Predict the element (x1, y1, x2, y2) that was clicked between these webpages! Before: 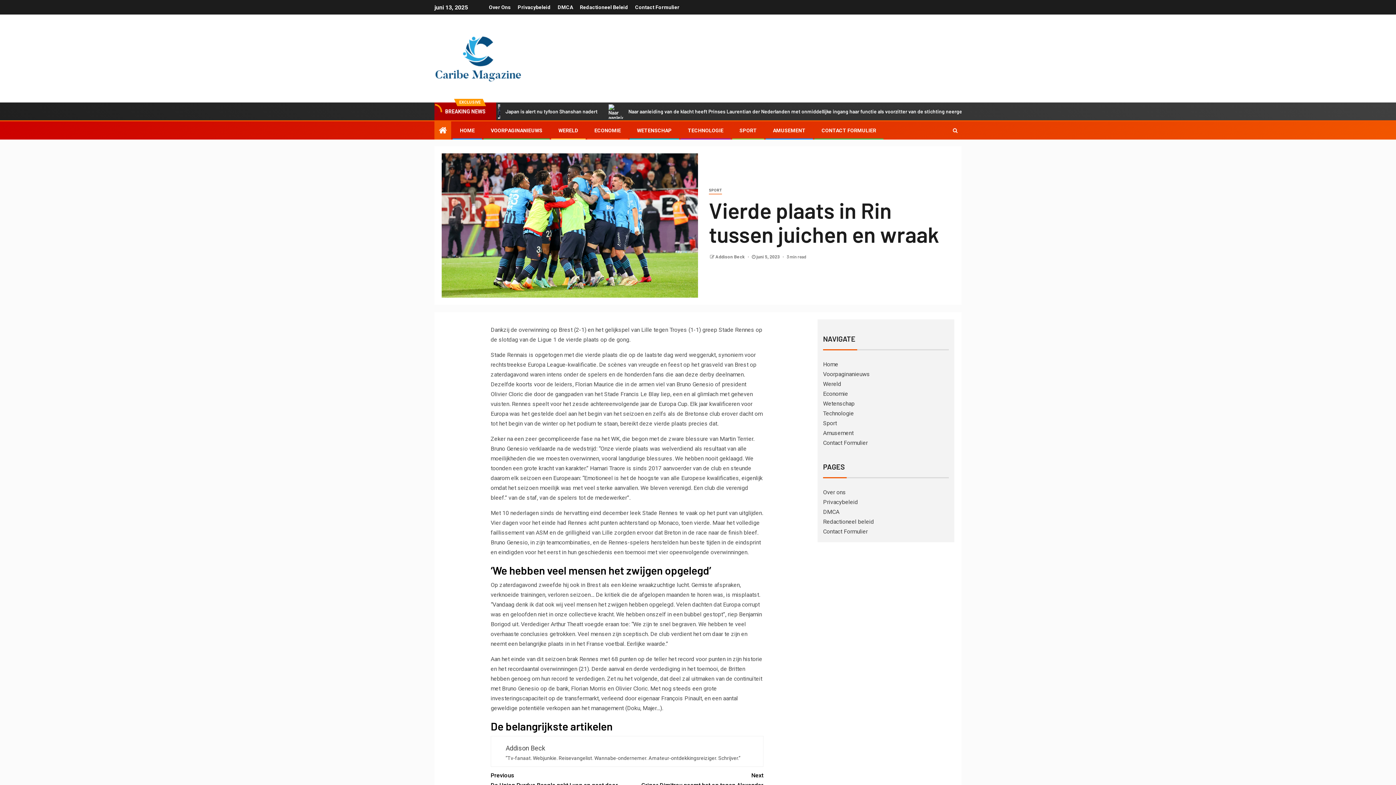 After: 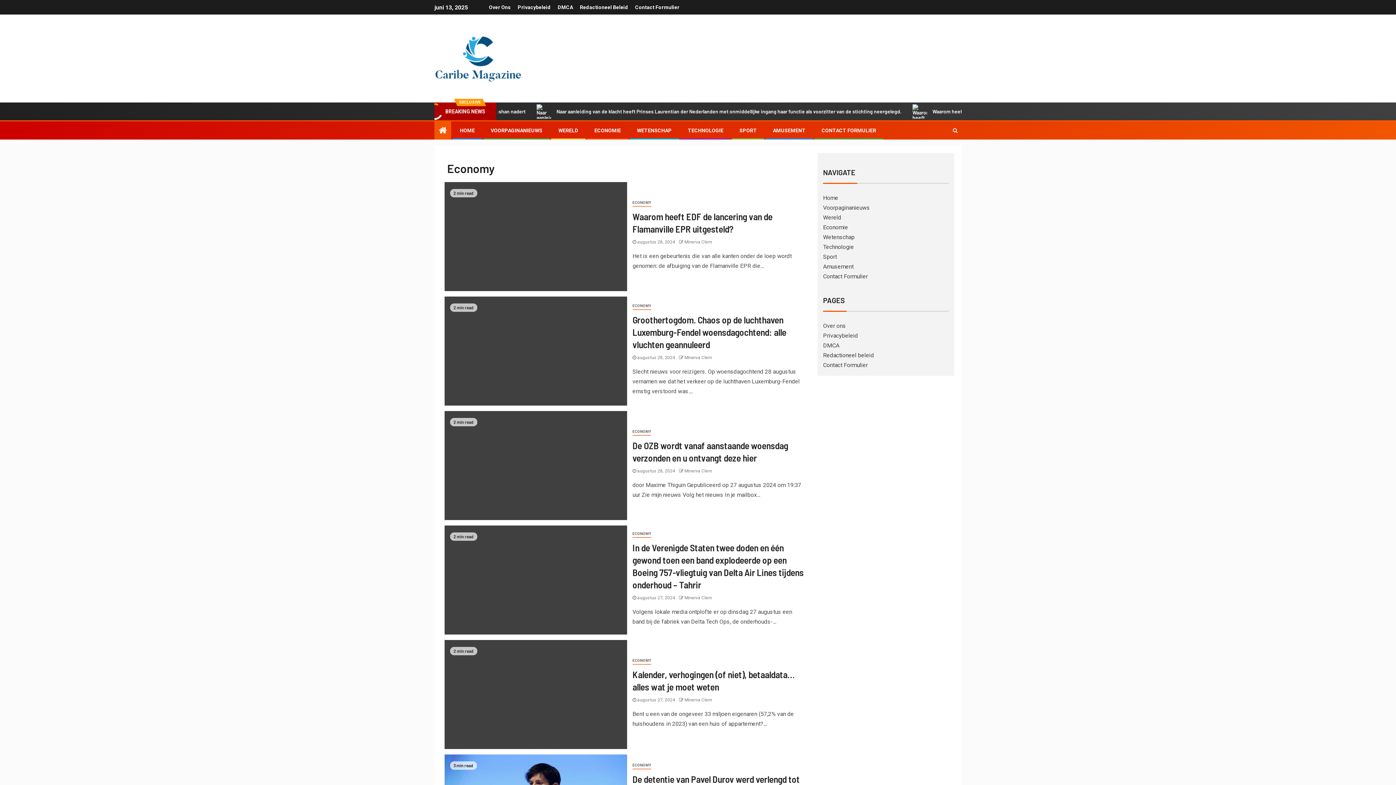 Action: label: ECONOMIE bbox: (594, 127, 621, 133)